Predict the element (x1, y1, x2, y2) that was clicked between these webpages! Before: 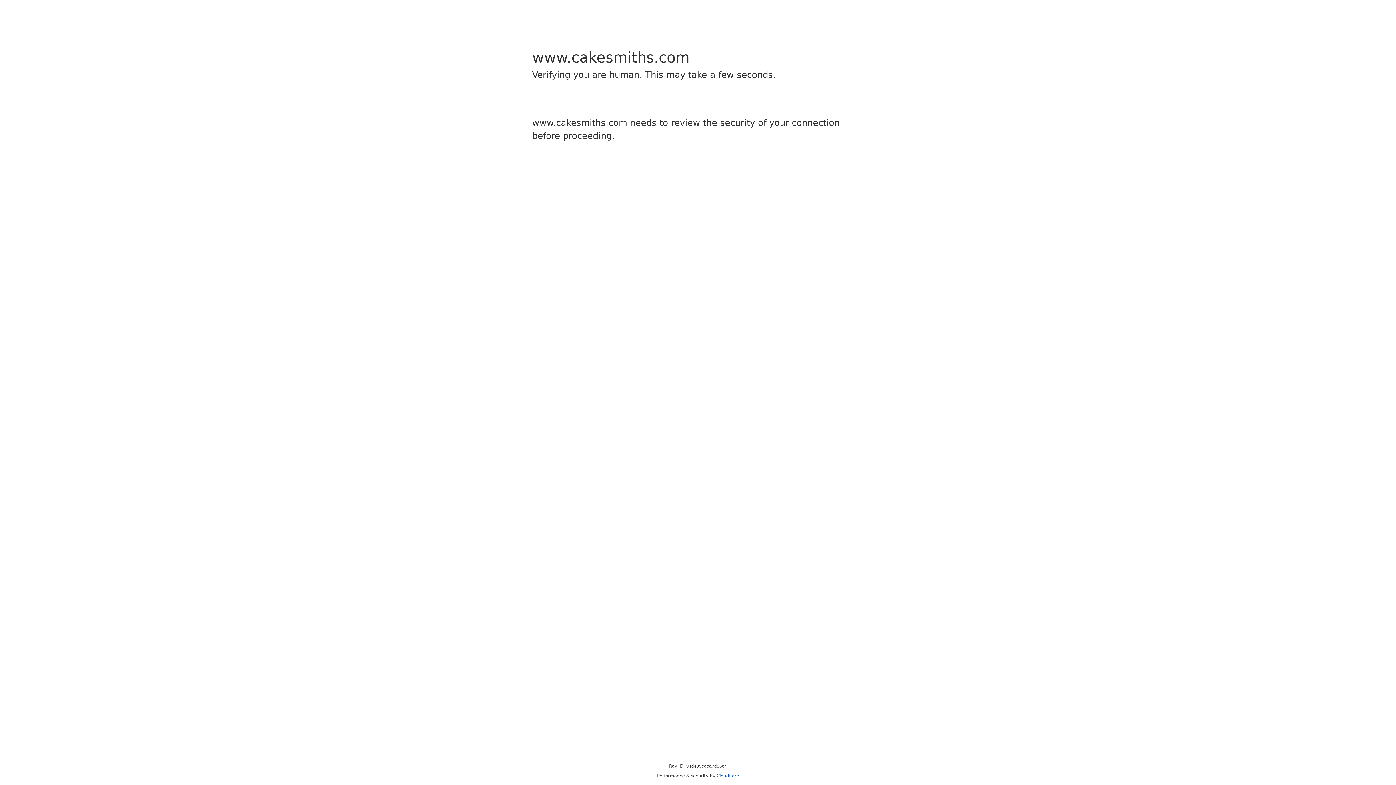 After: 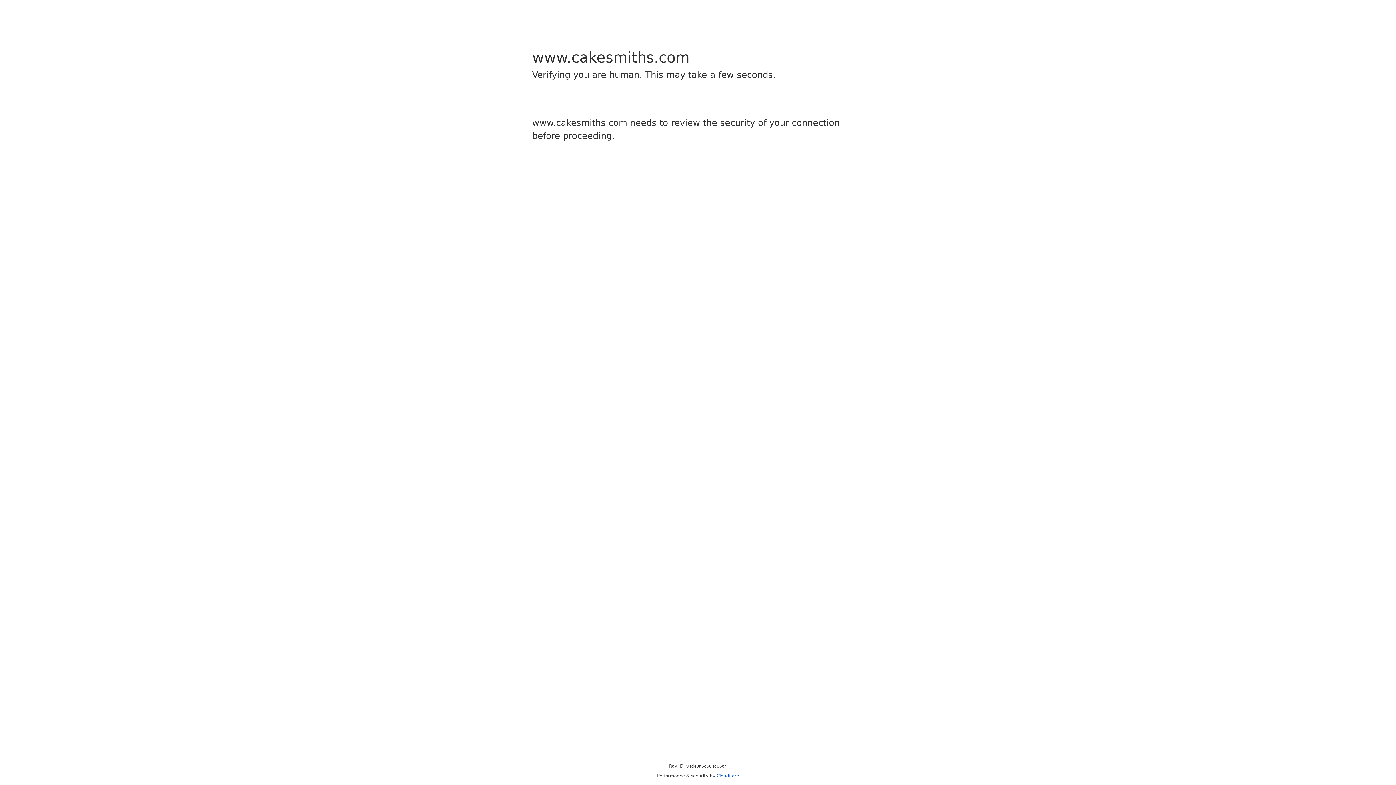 Action: bbox: (716, 773, 739, 778) label: Cloudflare